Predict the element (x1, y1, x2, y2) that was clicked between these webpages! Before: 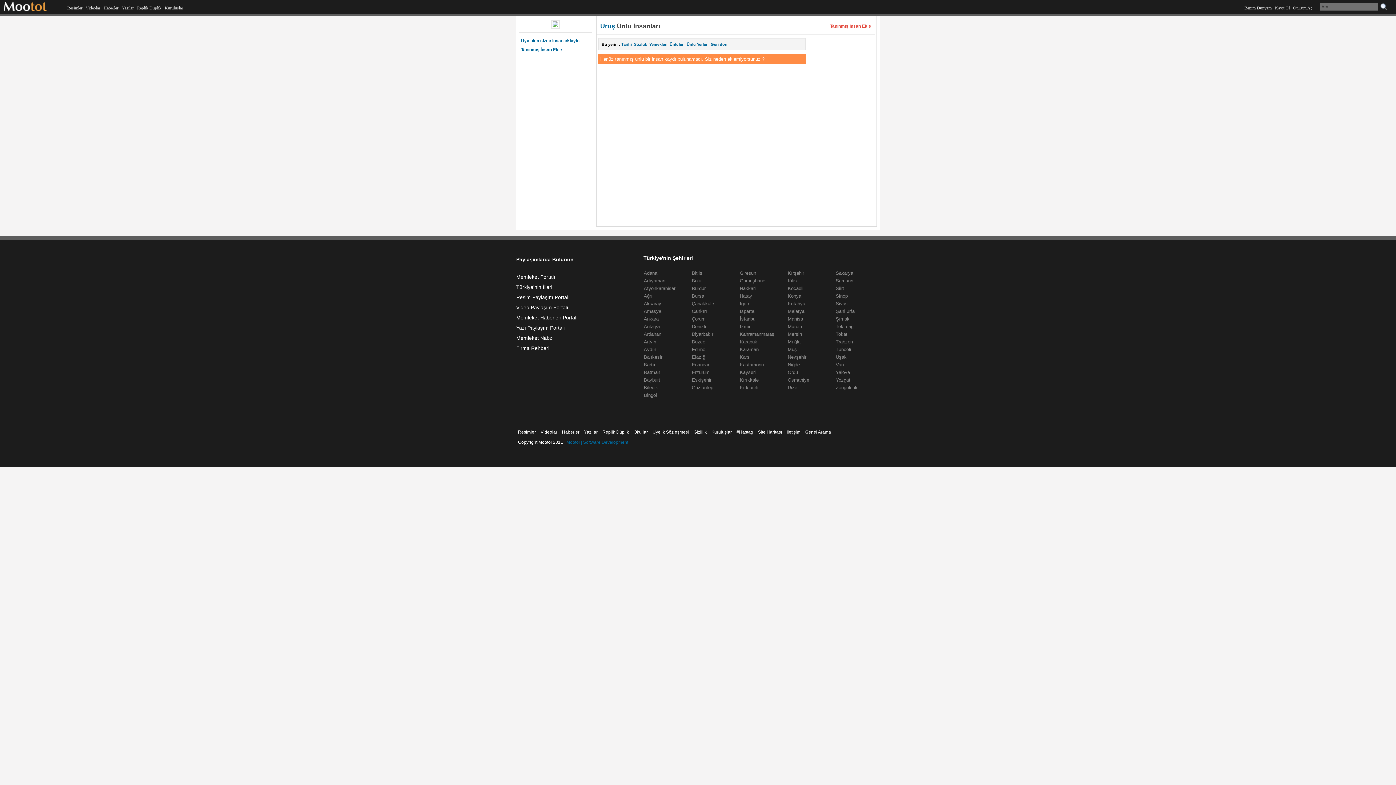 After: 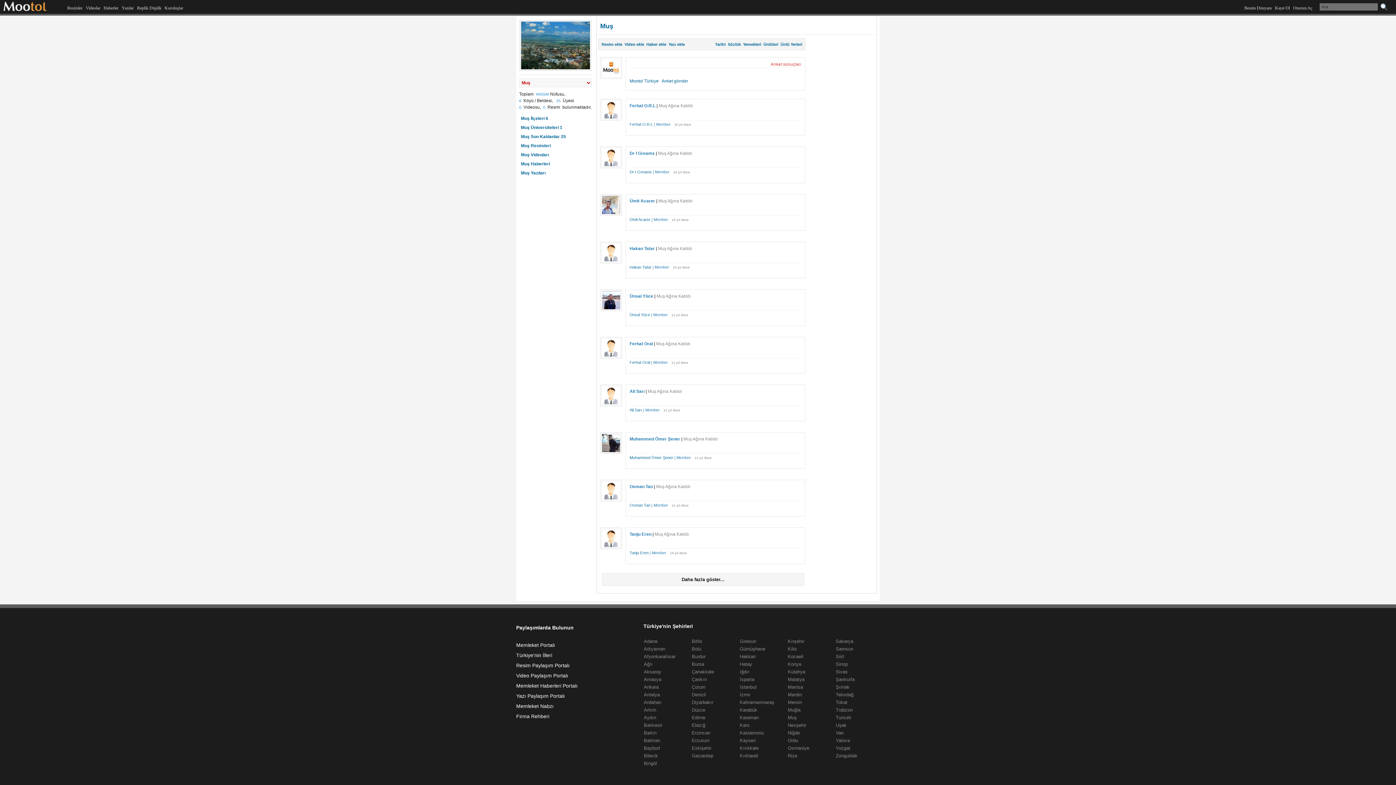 Action: label: Muş bbox: (788, 346, 797, 352)